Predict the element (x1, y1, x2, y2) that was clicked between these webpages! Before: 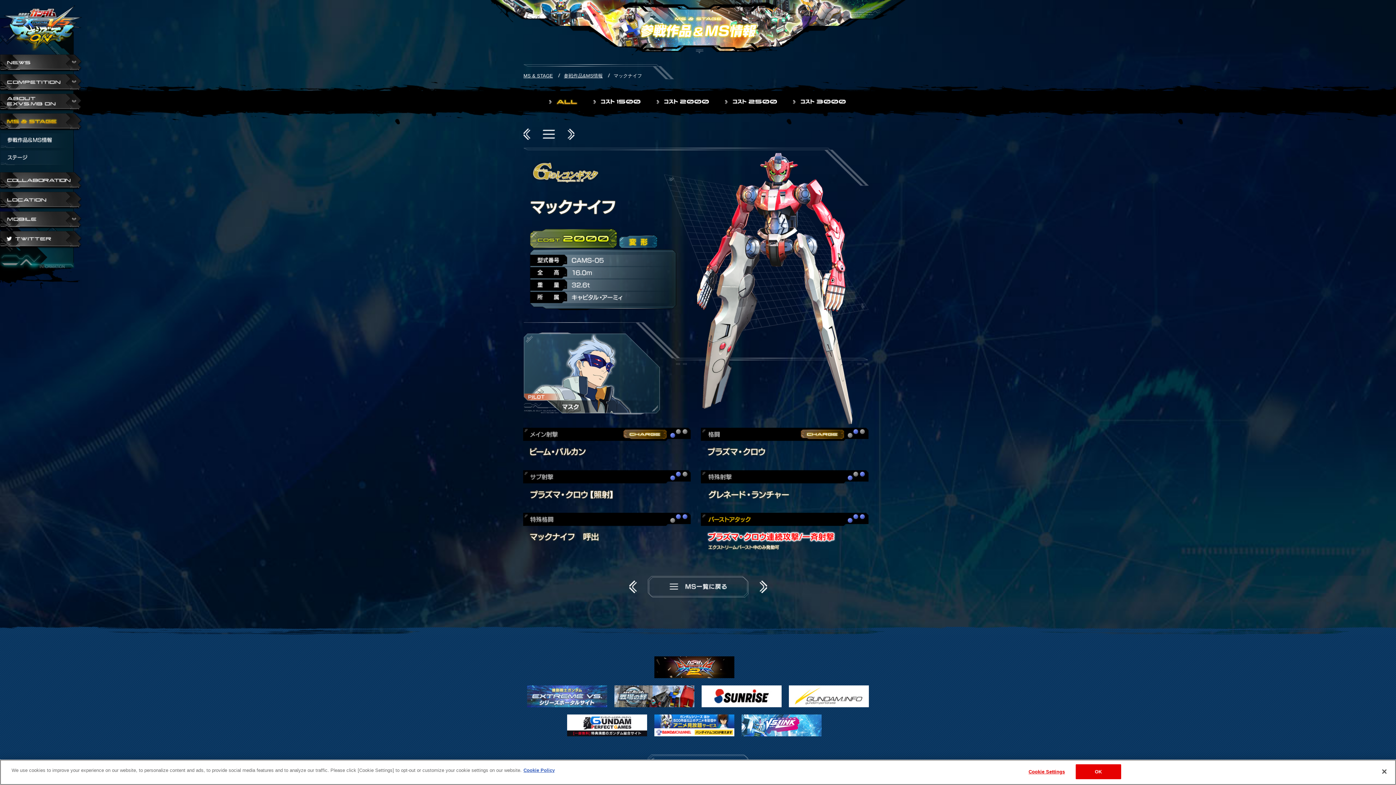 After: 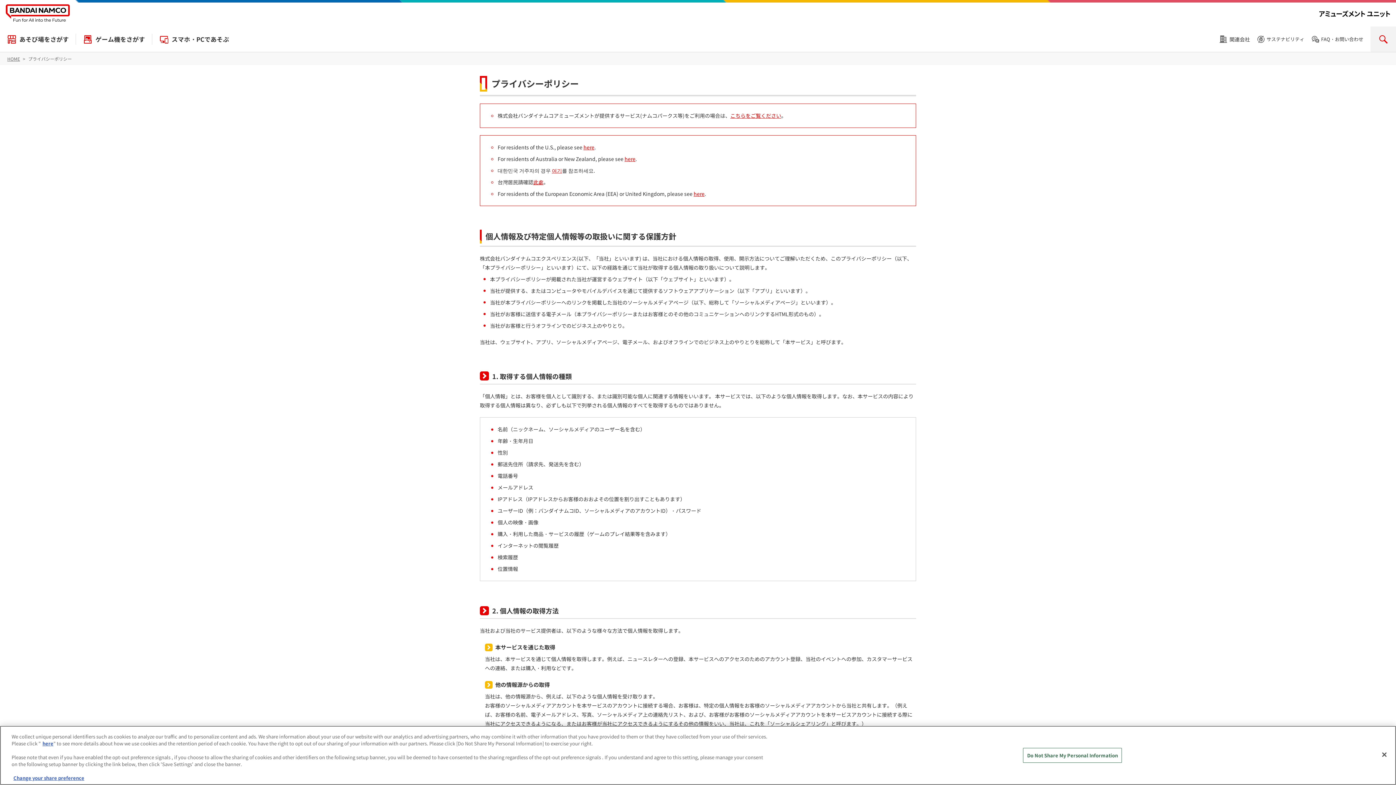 Action: bbox: (523, 768, 554, 773) label: More information about your privacy